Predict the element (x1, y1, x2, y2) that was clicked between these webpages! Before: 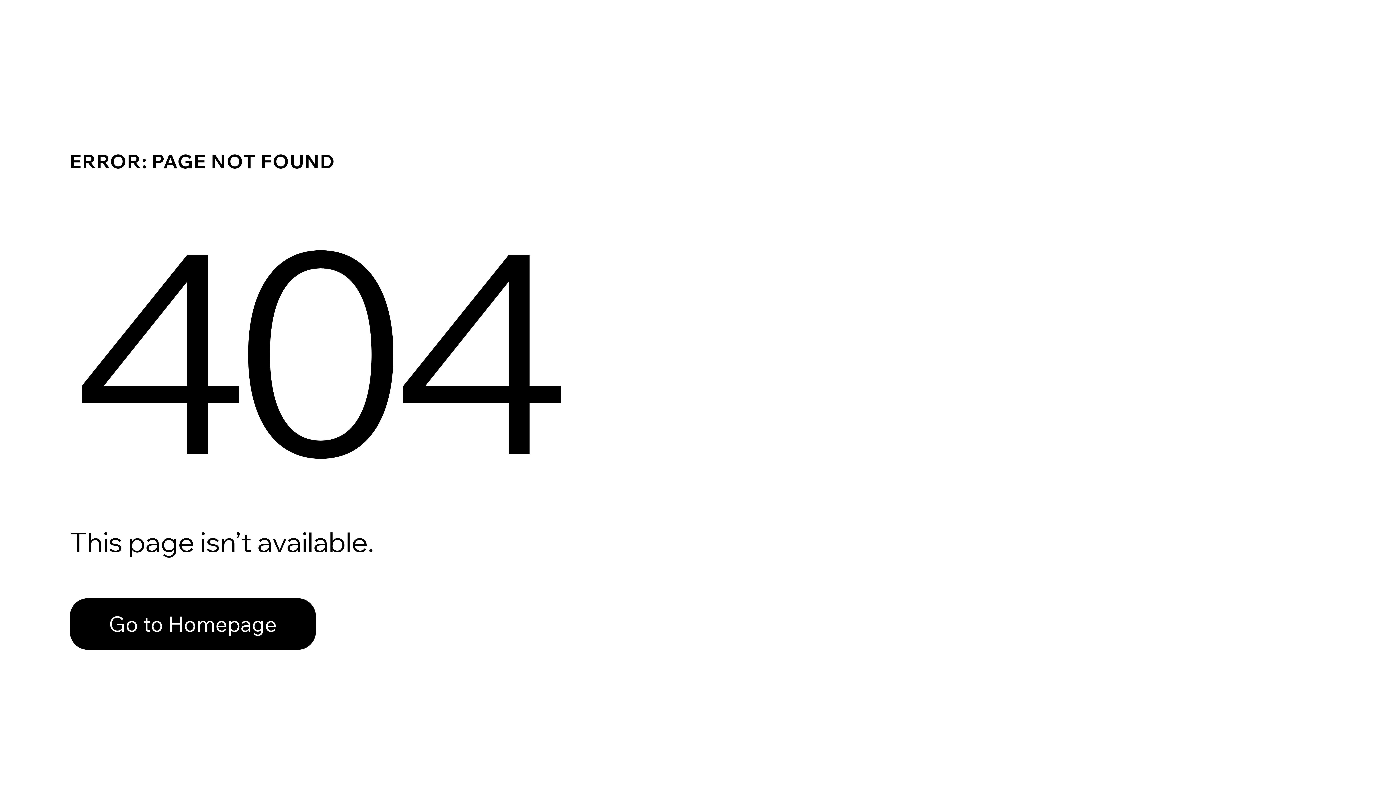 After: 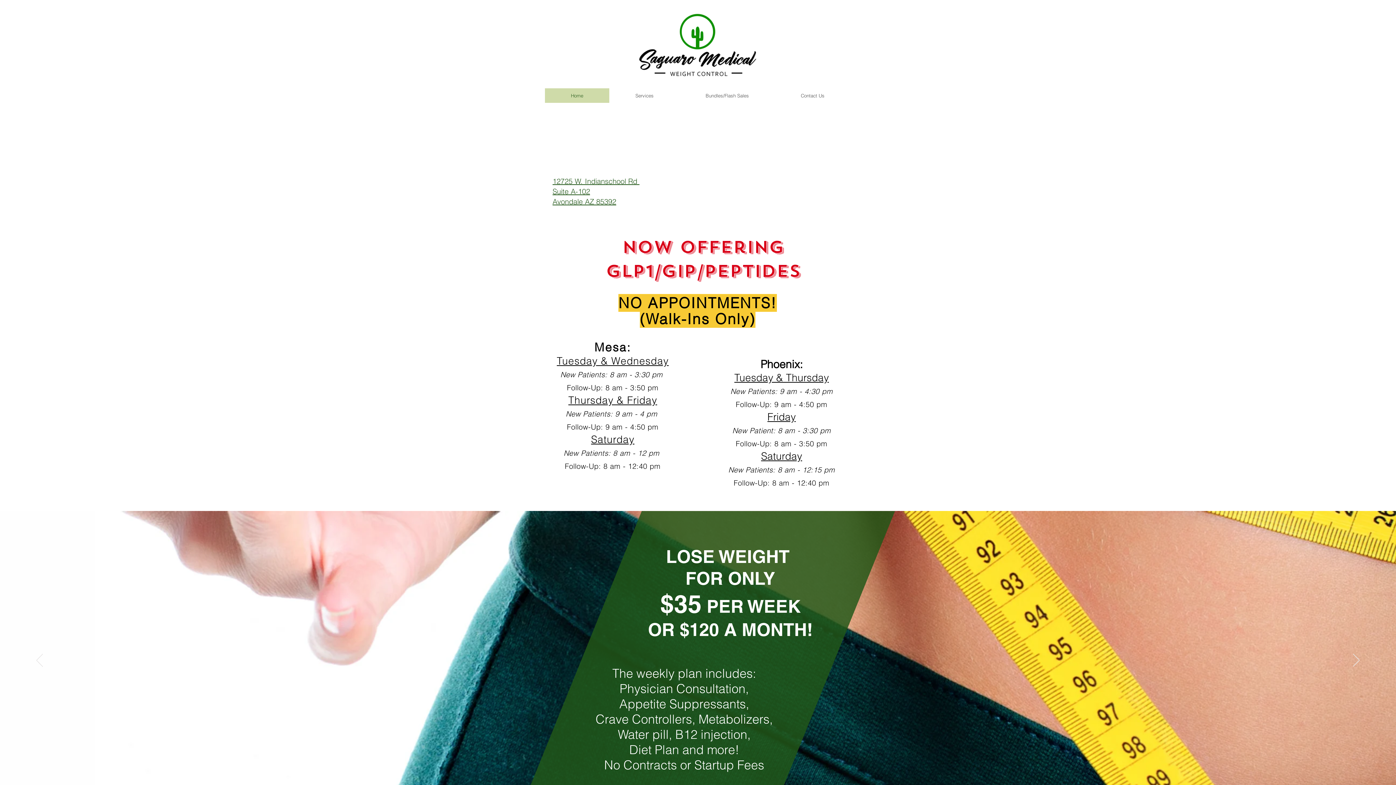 Action: label: Go to Homepage bbox: (69, 598, 316, 650)